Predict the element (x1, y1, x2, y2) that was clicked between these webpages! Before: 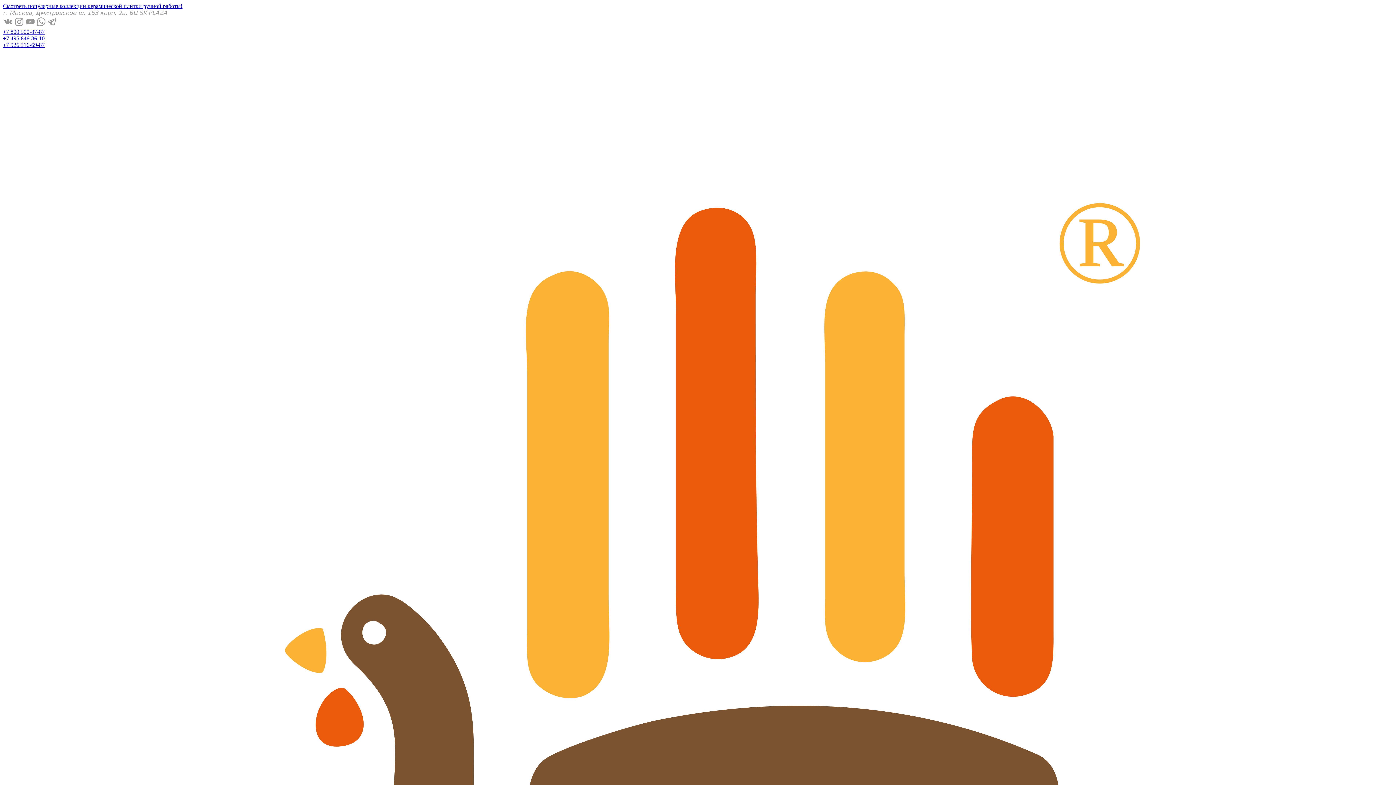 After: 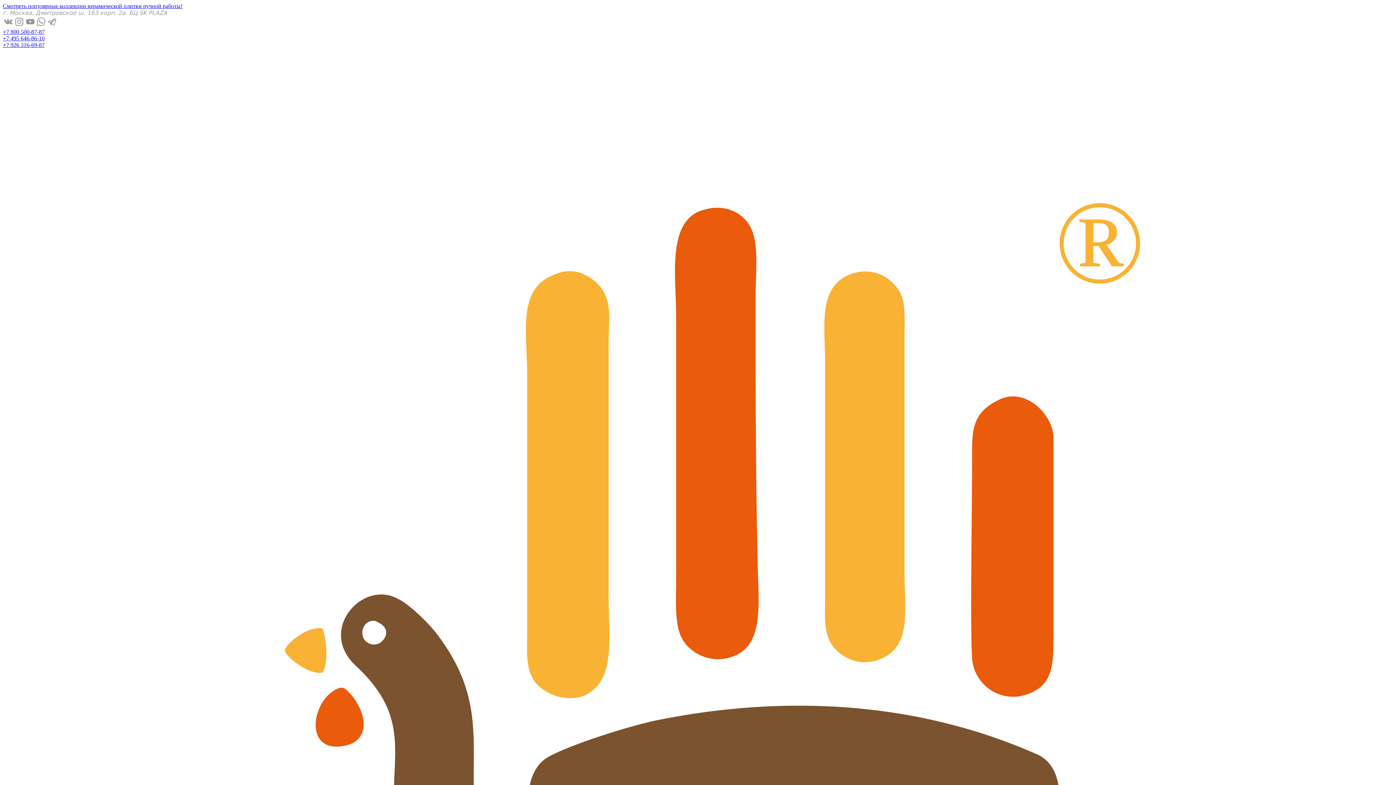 Action: label: +7 495 646-86-10 bbox: (2, 35, 44, 41)